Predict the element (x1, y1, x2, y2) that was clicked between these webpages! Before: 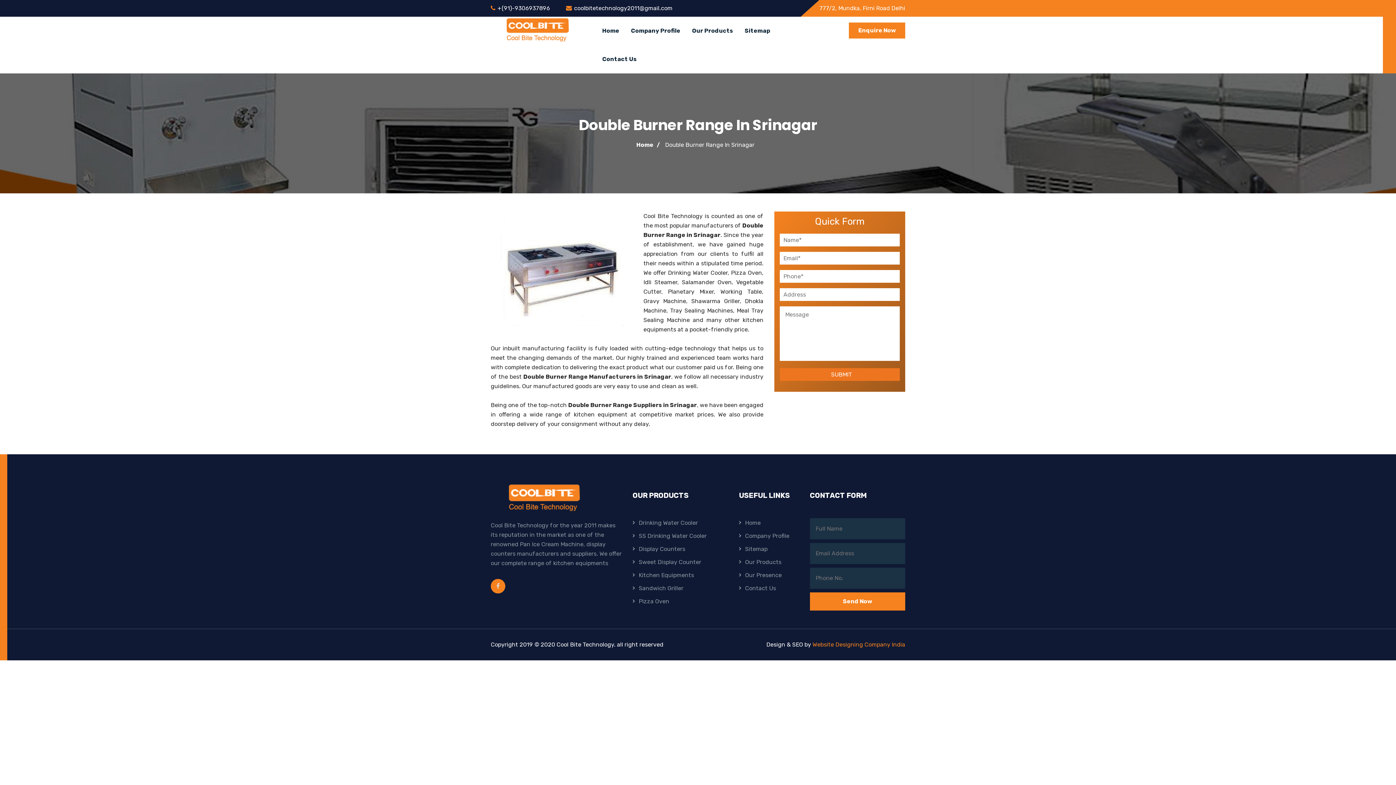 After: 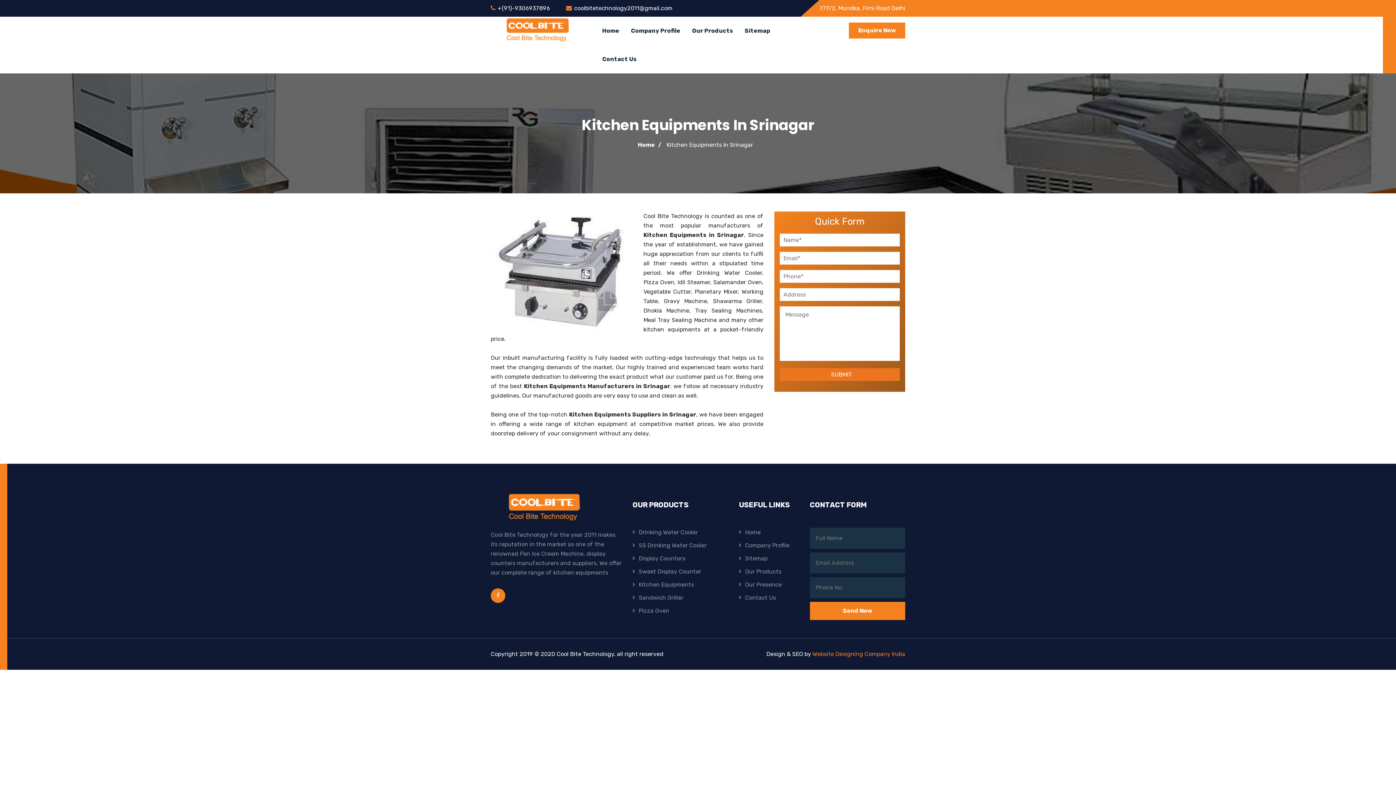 Action: bbox: (638, 570, 694, 584) label: Kitchen Equipments